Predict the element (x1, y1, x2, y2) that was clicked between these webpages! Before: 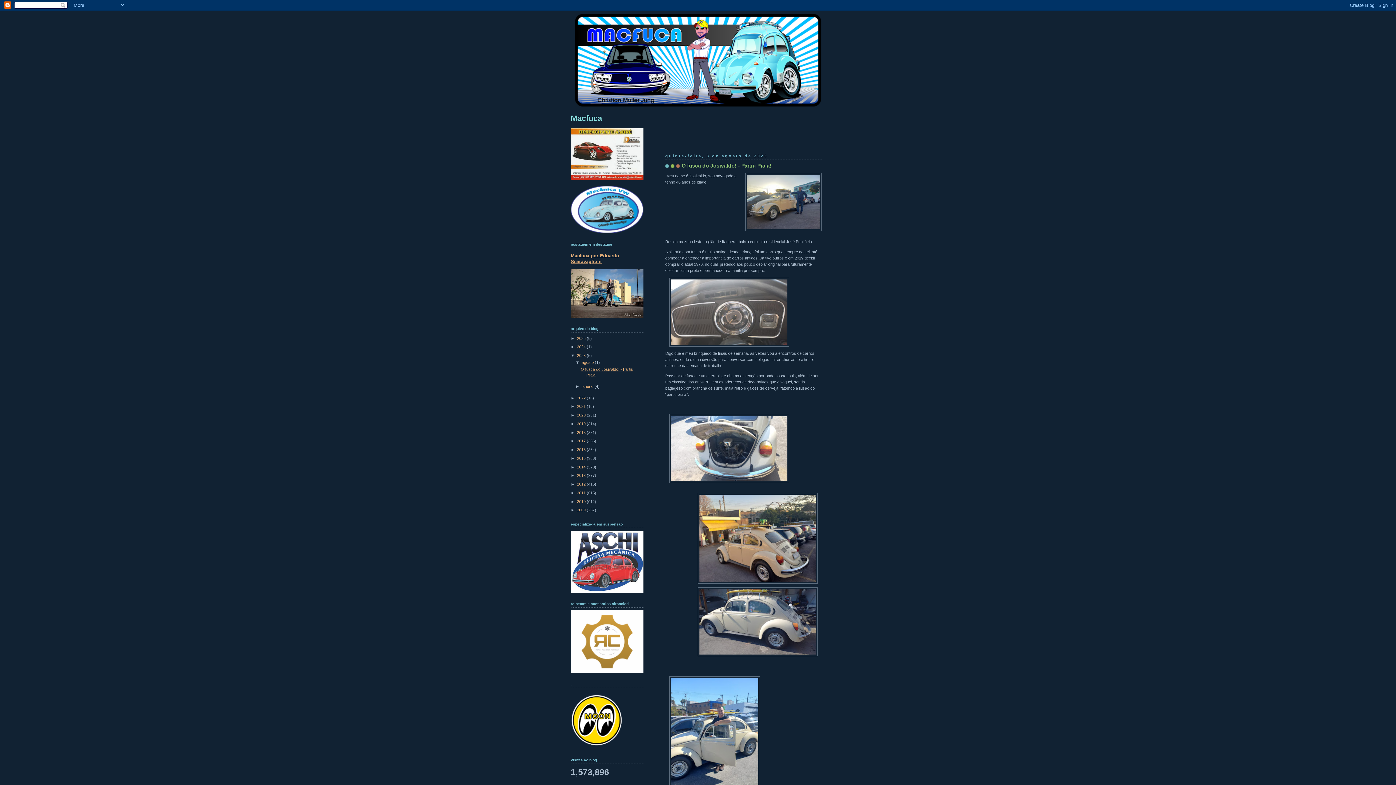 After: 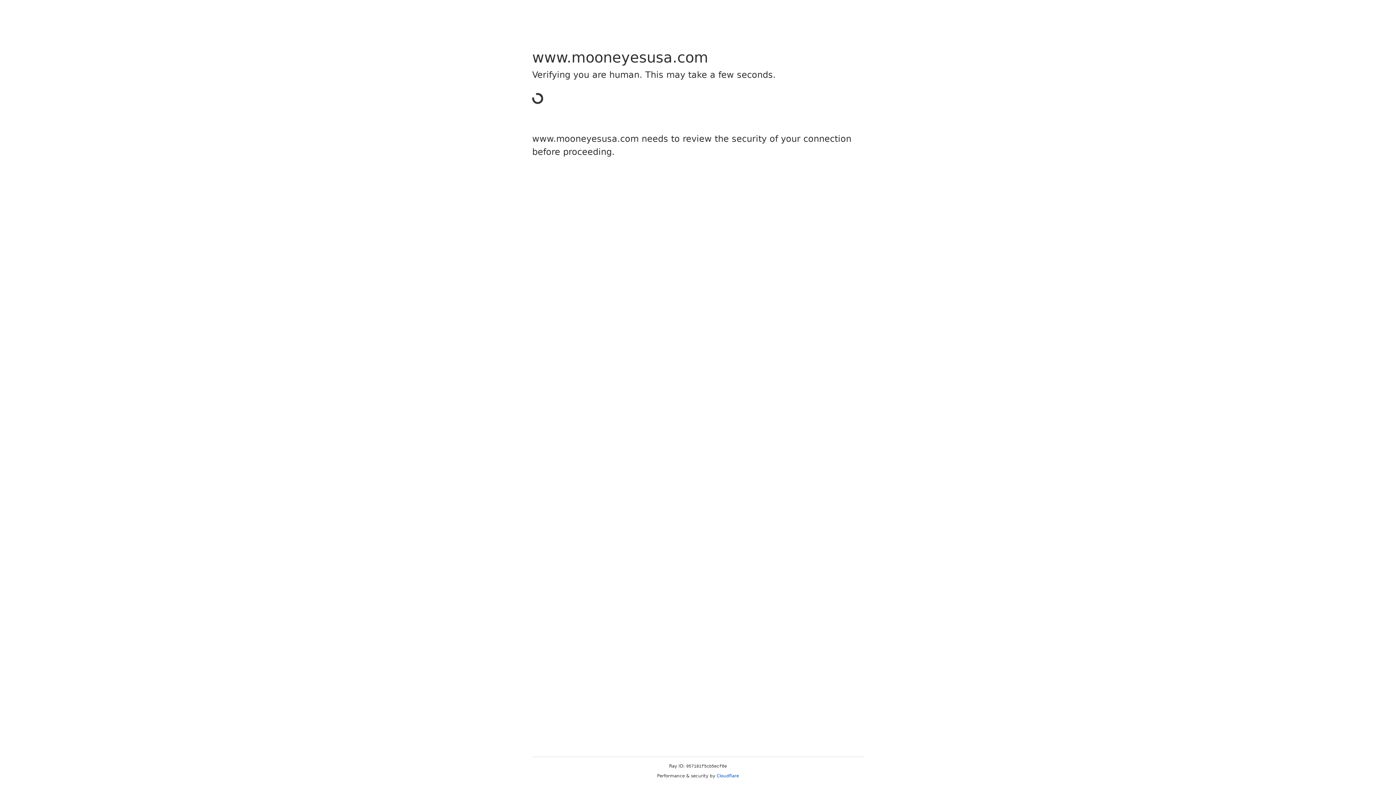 Action: bbox: (570, 745, 623, 750)